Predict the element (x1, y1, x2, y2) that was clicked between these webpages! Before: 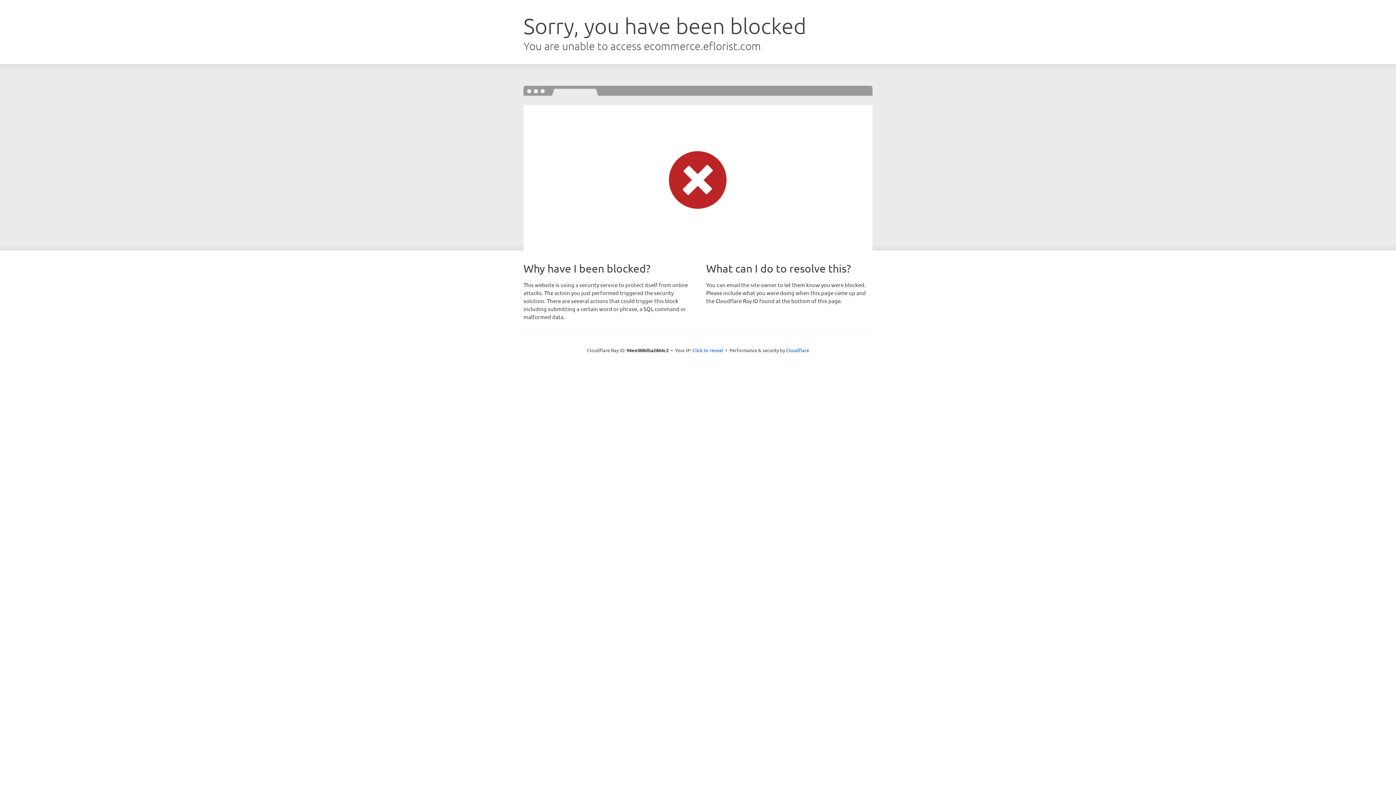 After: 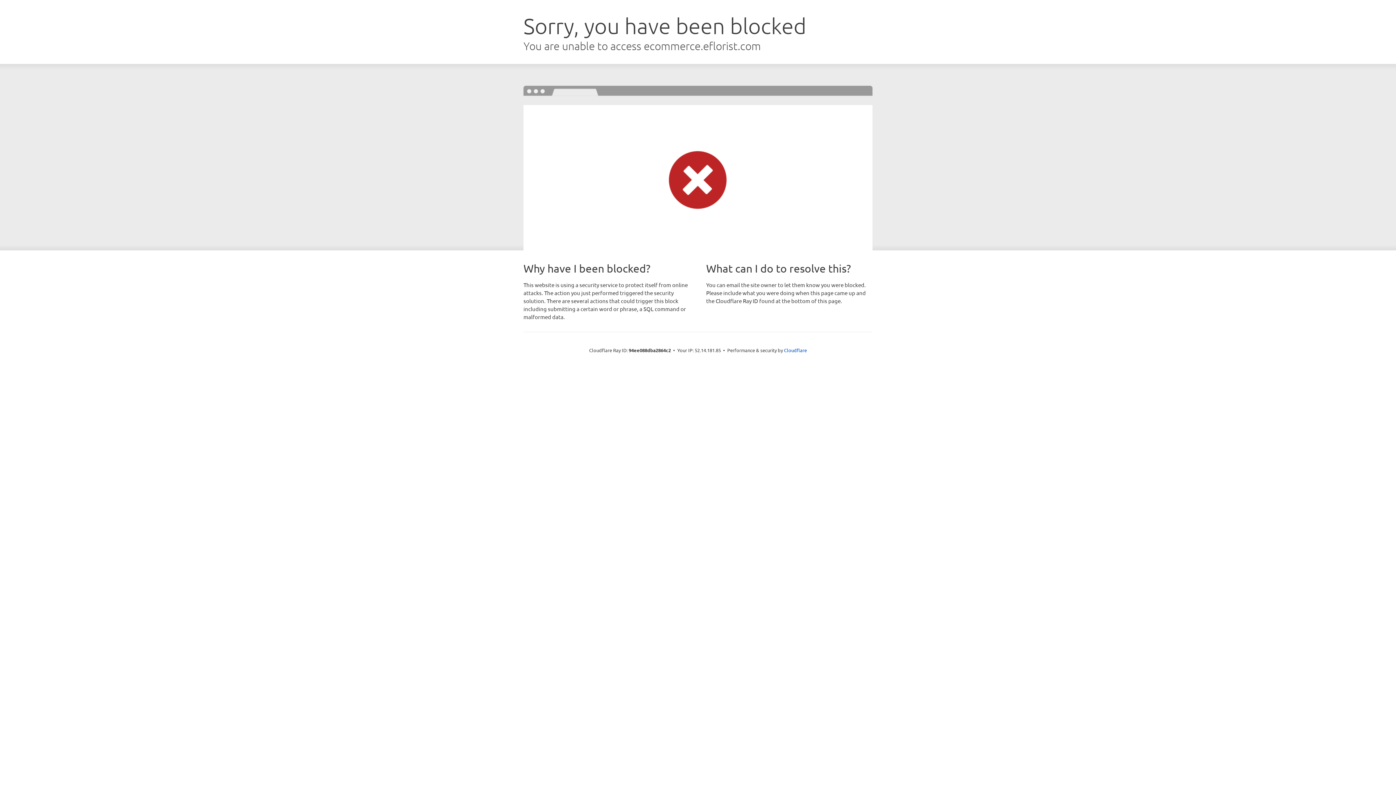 Action: label: Click to reveal bbox: (692, 346, 723, 353)